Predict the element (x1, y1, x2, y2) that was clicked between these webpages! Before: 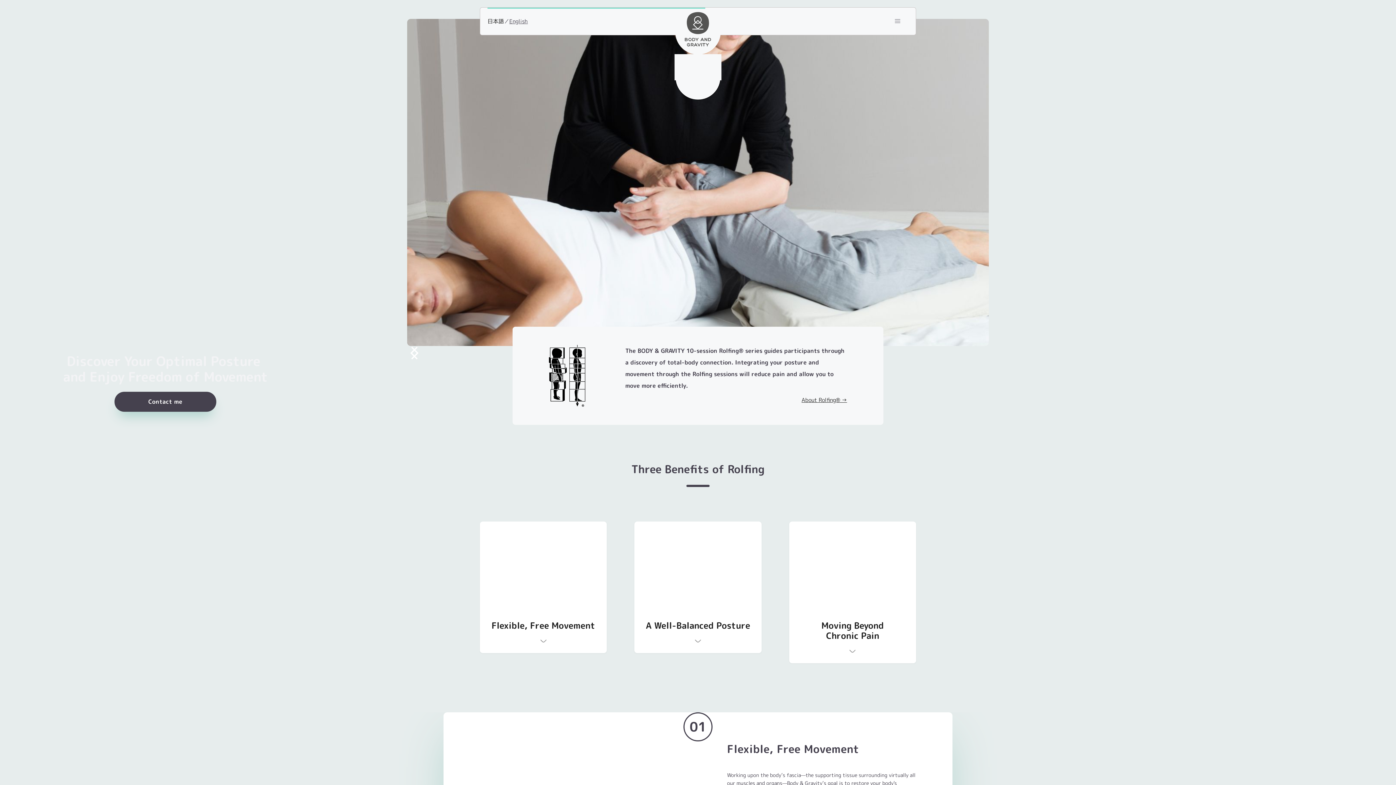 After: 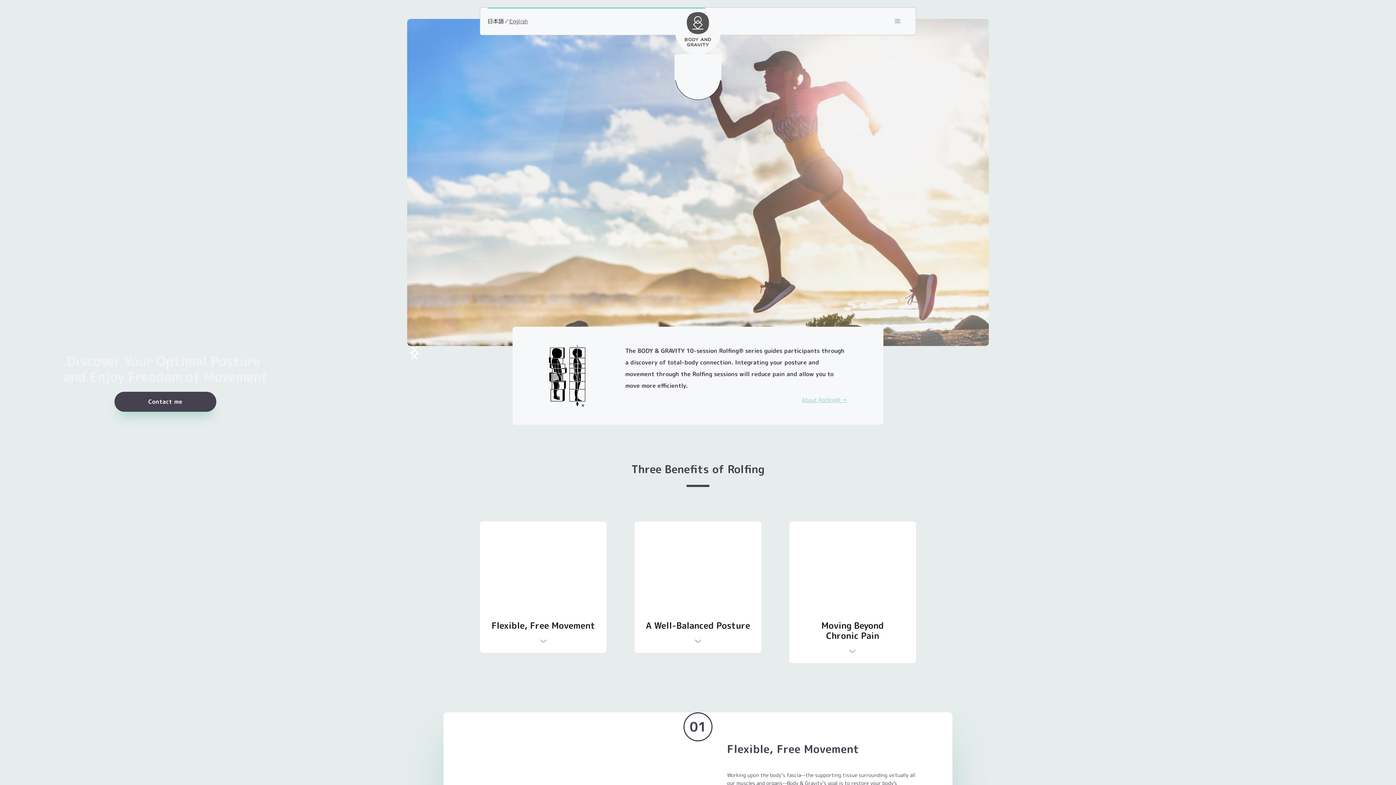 Action: bbox: (801, 396, 847, 404) label: About Rolfing®︎ →